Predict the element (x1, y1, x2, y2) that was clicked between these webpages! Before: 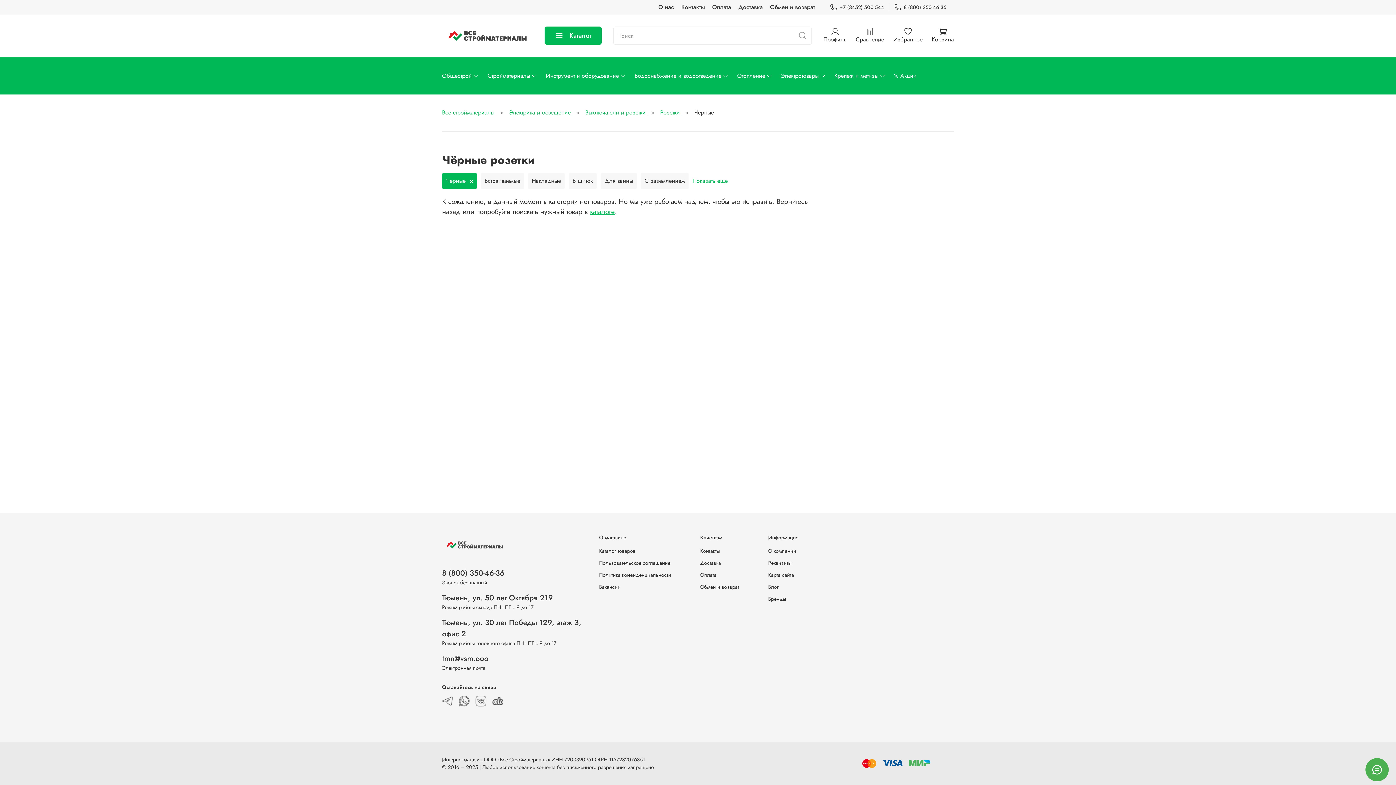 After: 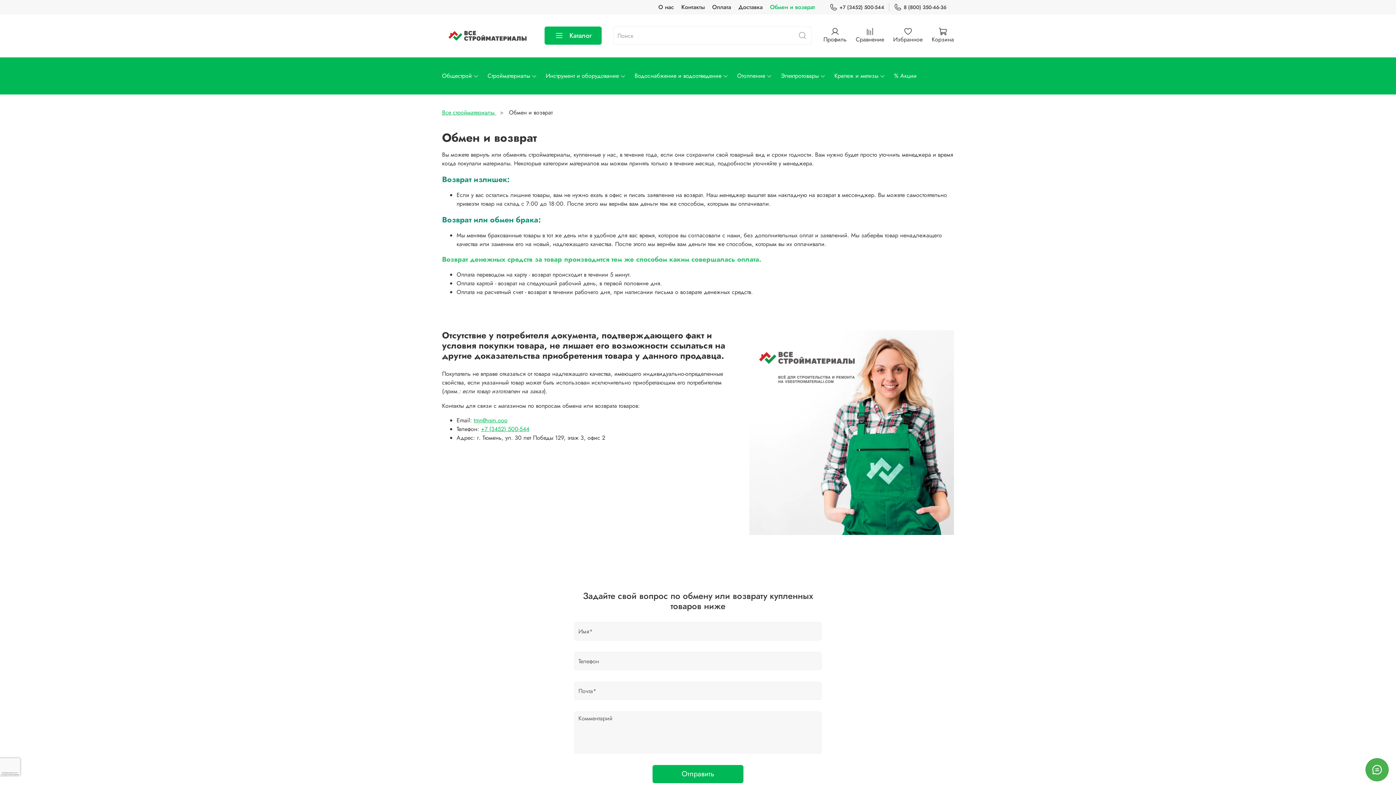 Action: label: Обмен и возврат bbox: (700, 583, 739, 591)